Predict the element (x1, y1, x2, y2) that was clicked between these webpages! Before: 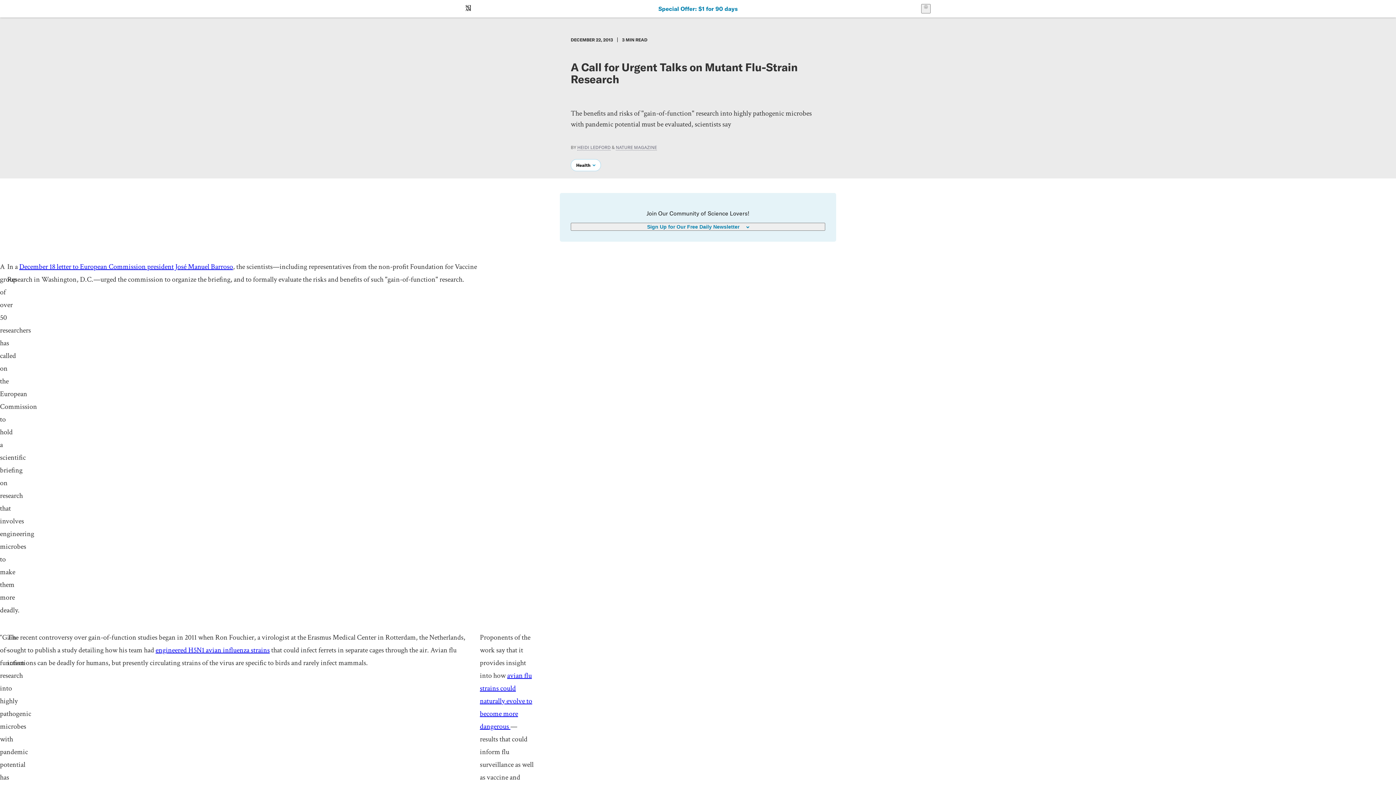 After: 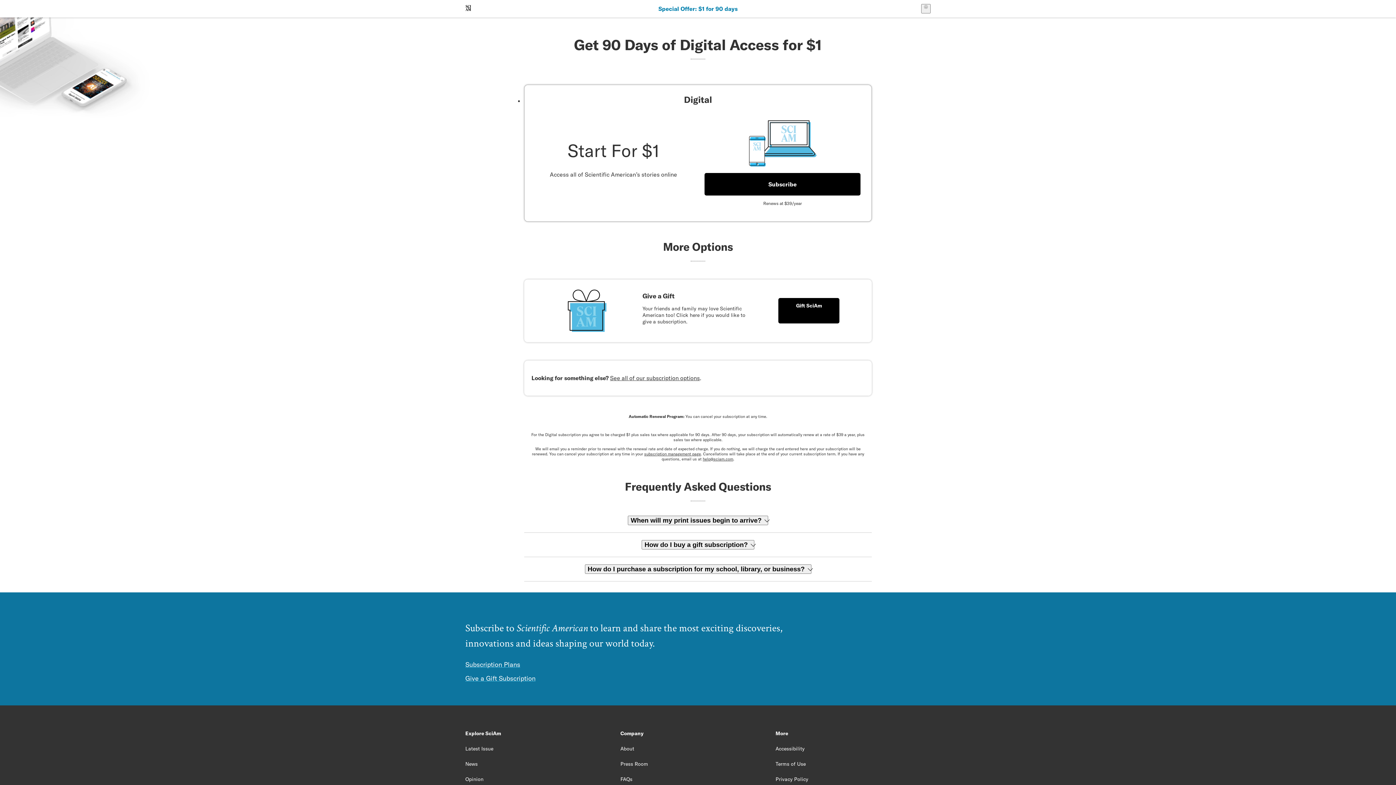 Action: bbox: (658, 5, 737, 12) label: Special Offer: $1 for 90 days